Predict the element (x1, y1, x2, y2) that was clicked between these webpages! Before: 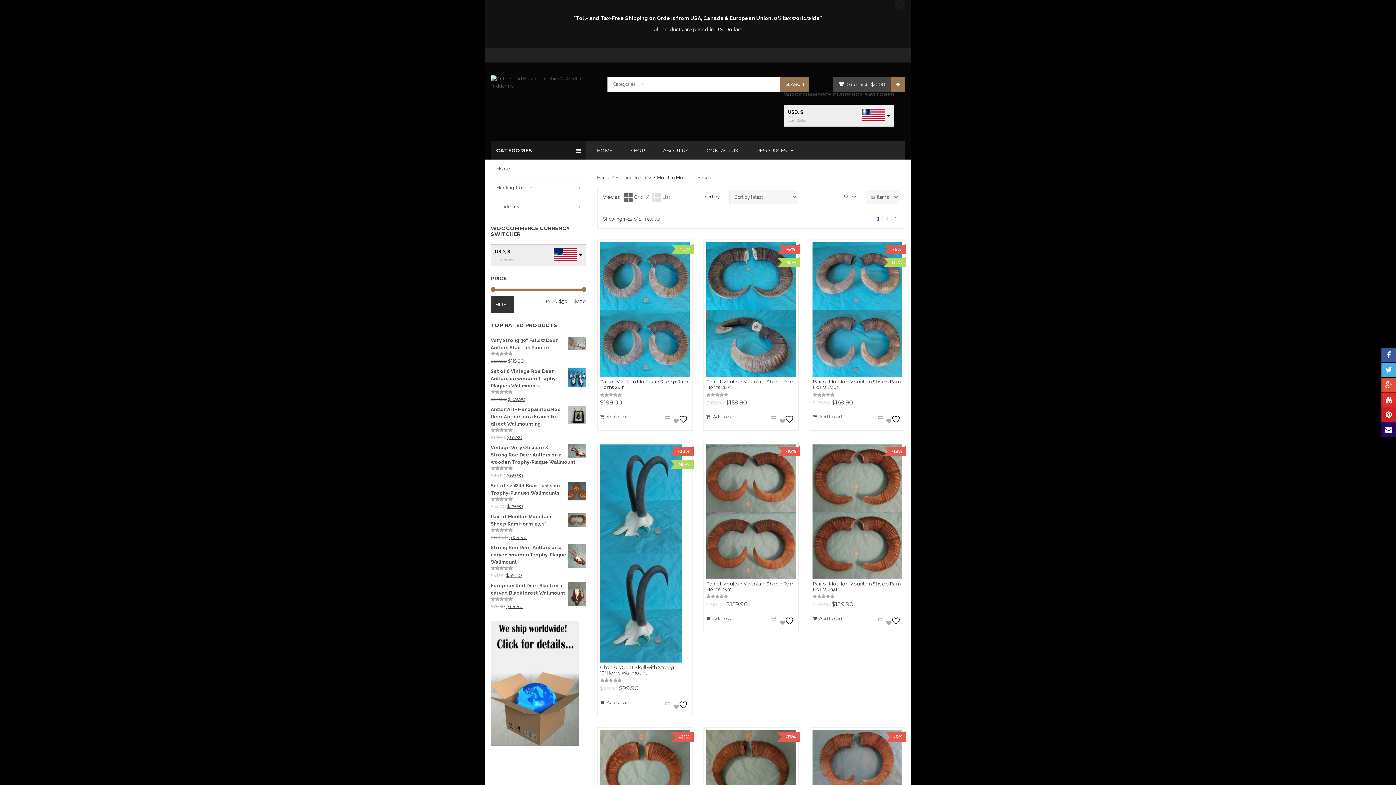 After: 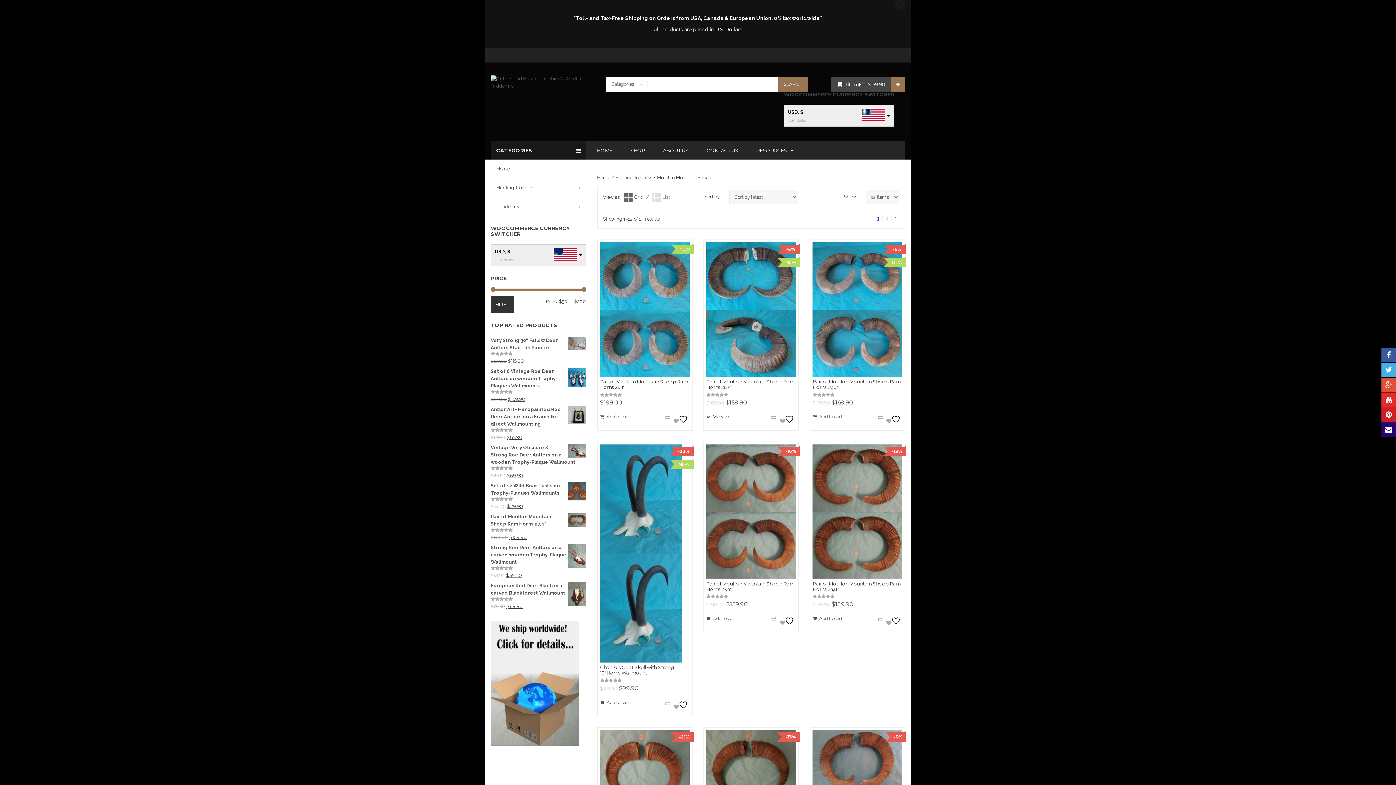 Action: bbox: (706, 414, 736, 419) label: Add to cart